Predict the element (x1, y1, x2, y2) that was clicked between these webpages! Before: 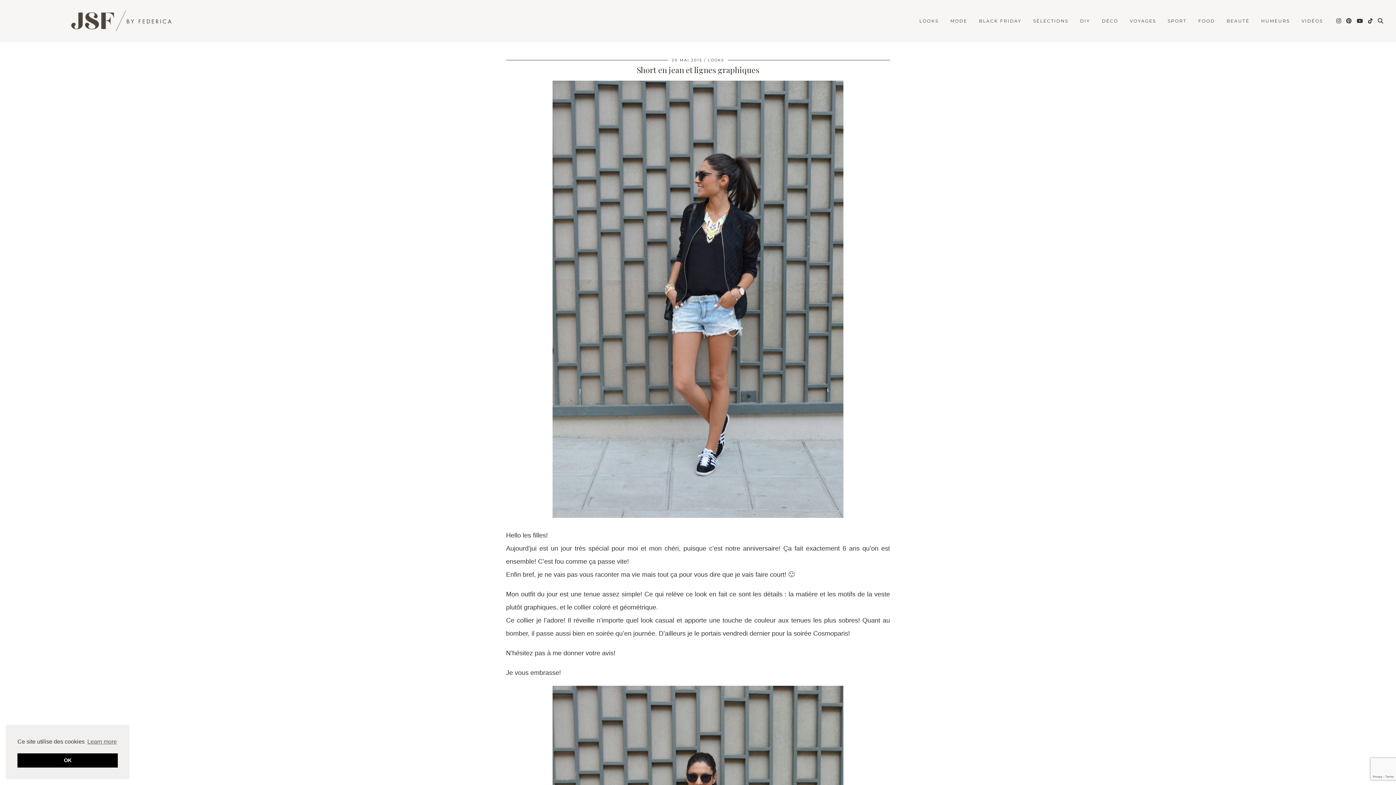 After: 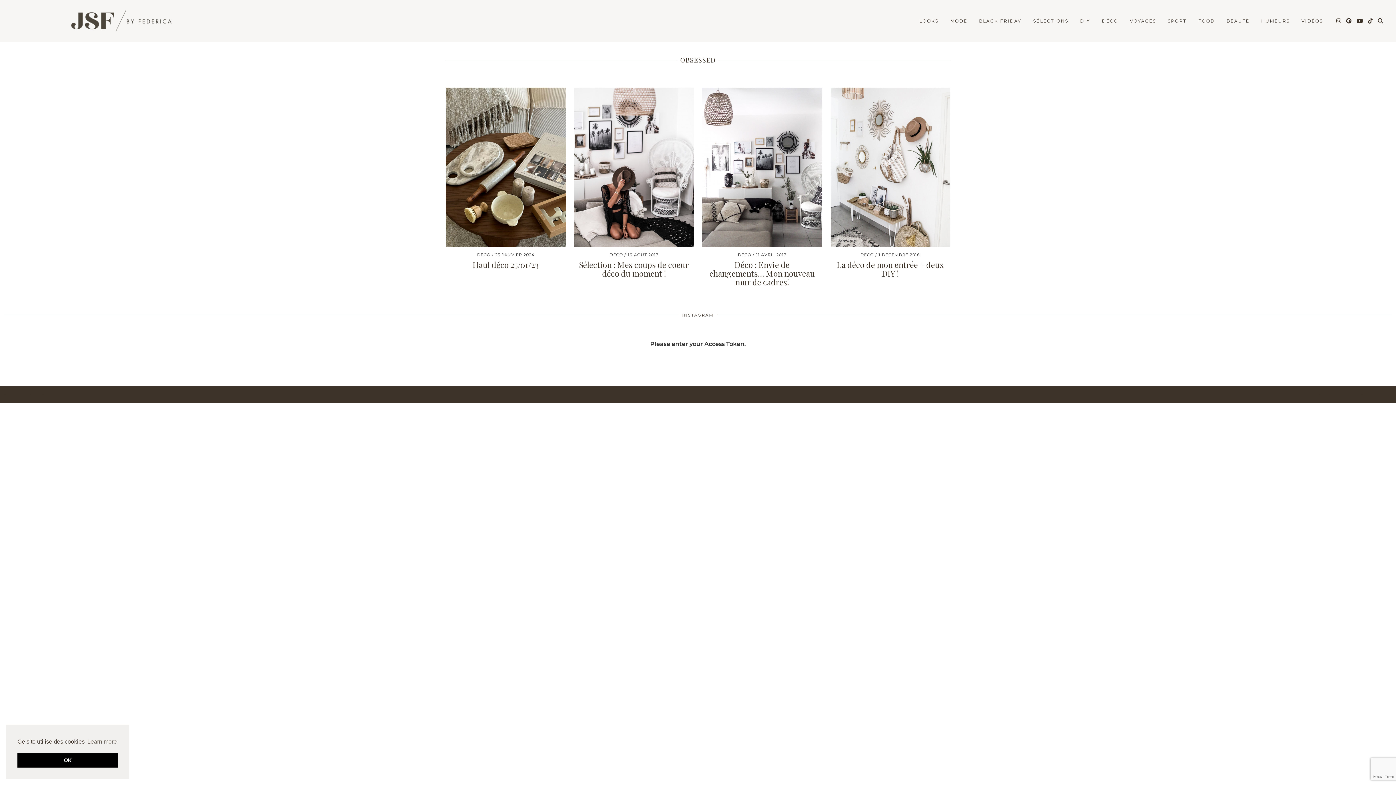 Action: bbox: (1096, 14, 1124, 28) label: DÉCO